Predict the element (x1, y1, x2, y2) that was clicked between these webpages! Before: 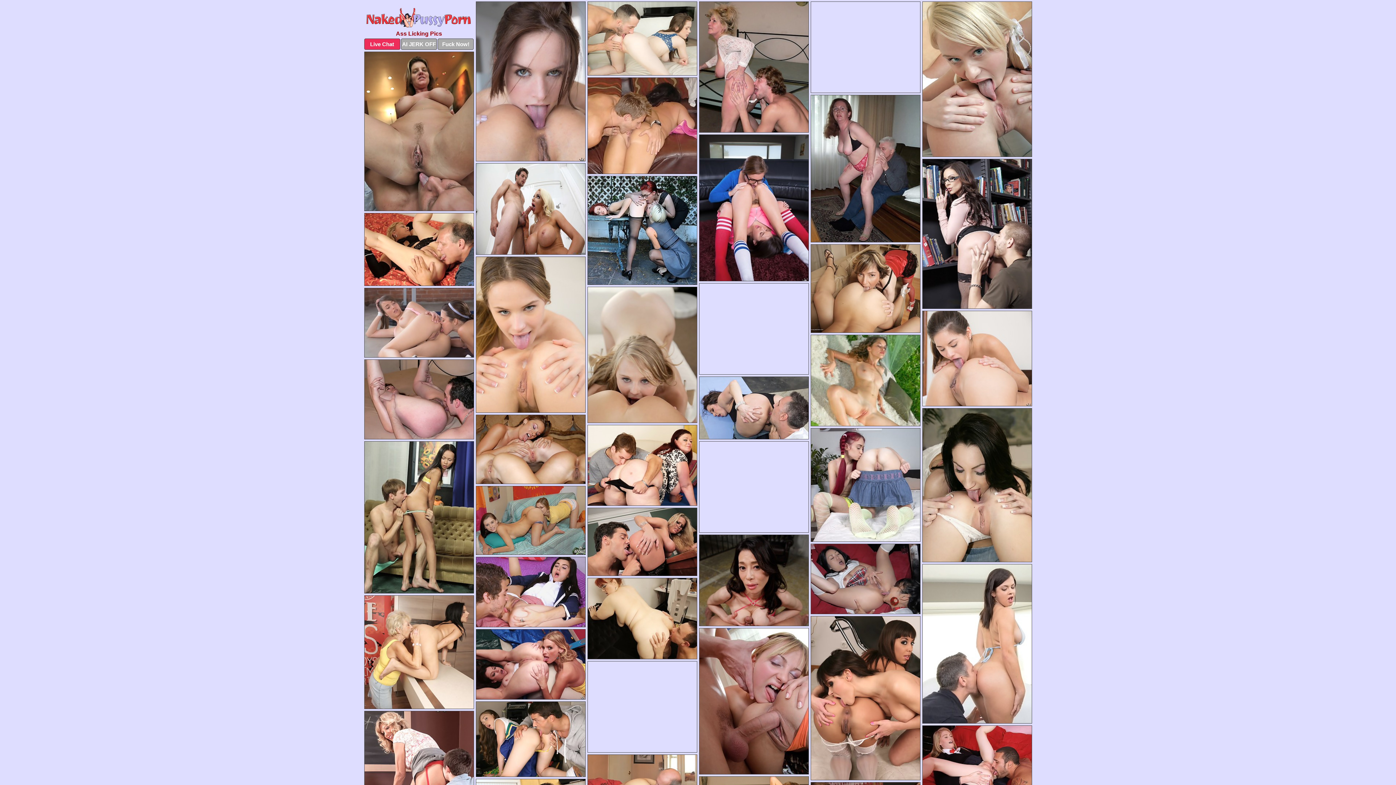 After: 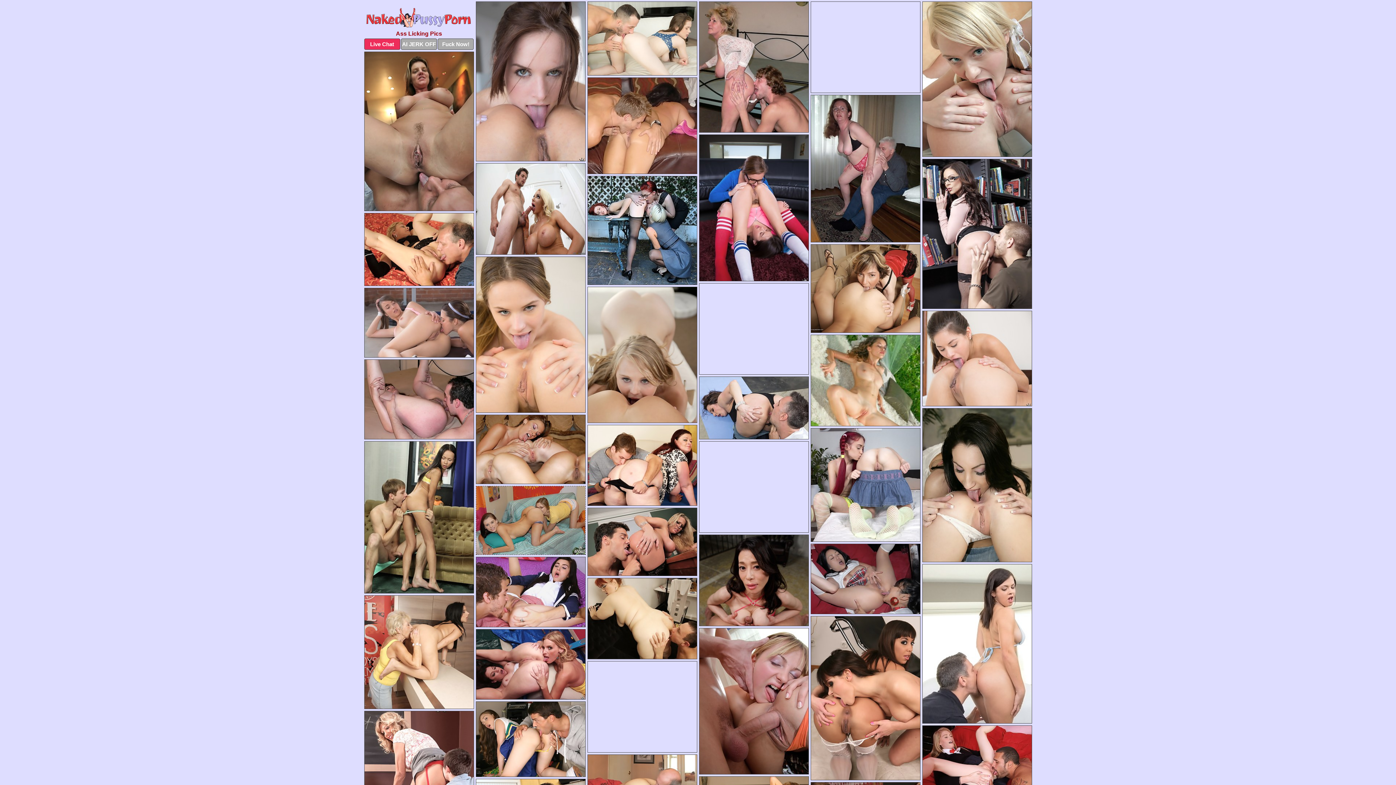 Action: bbox: (475, 486, 585, 555)